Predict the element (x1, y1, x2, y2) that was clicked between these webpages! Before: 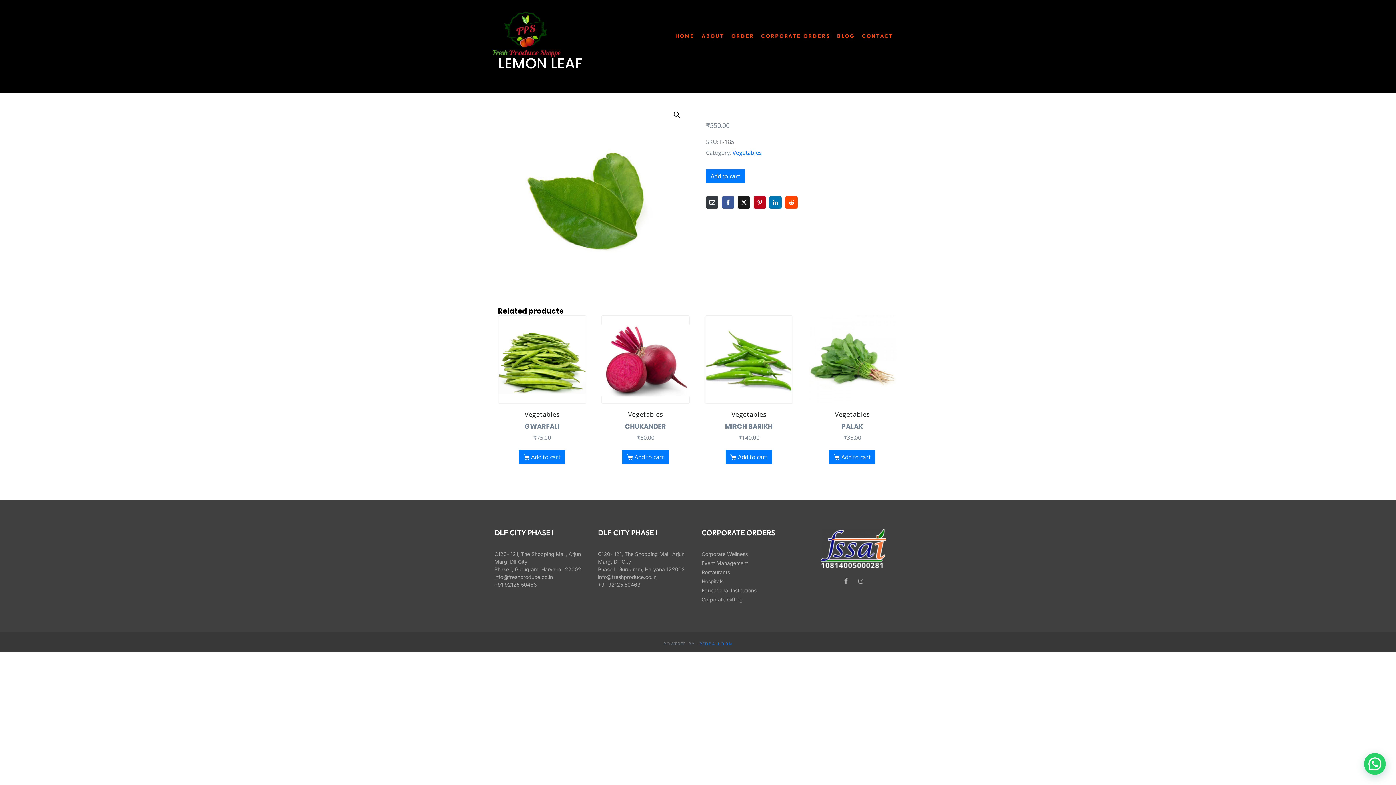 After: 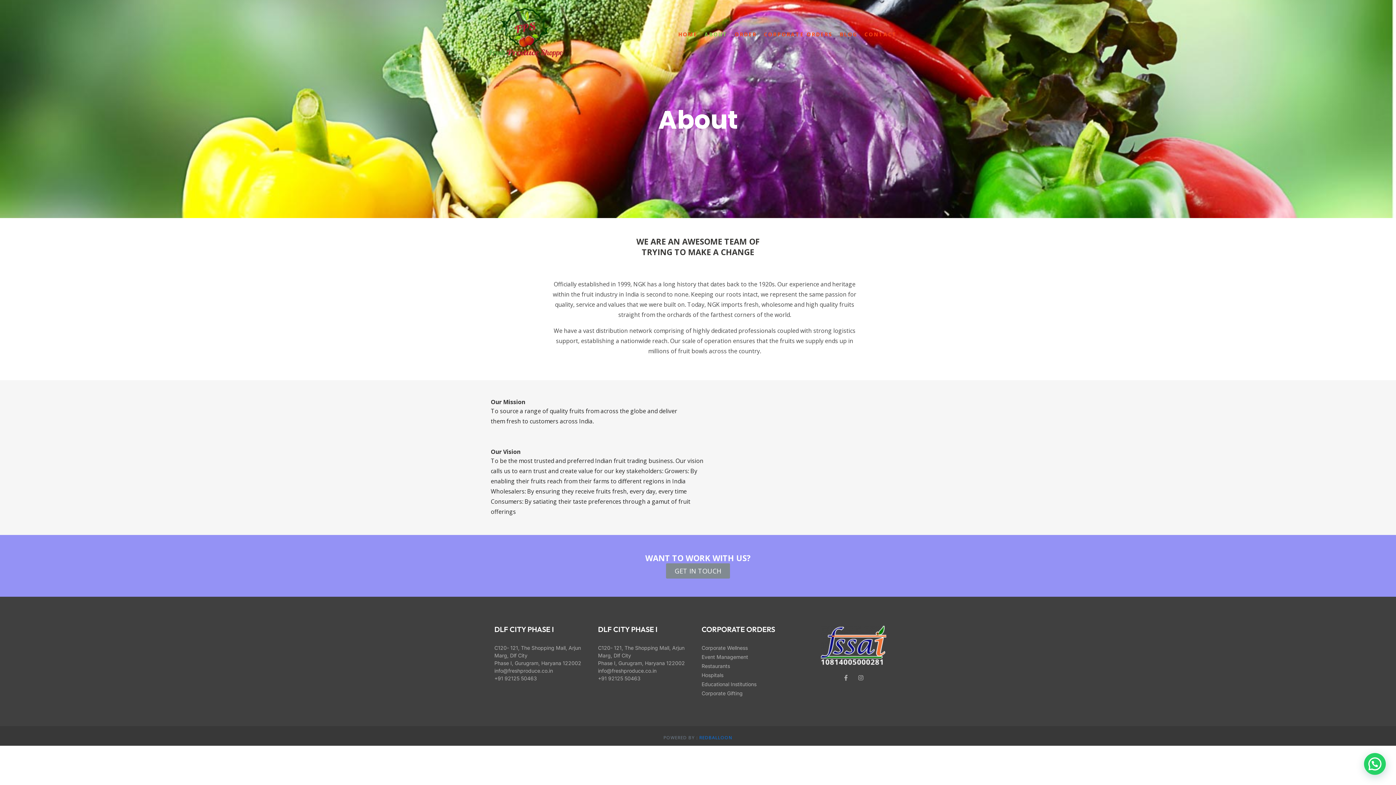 Action: bbox: (701, 32, 724, 39) label: ABOUT